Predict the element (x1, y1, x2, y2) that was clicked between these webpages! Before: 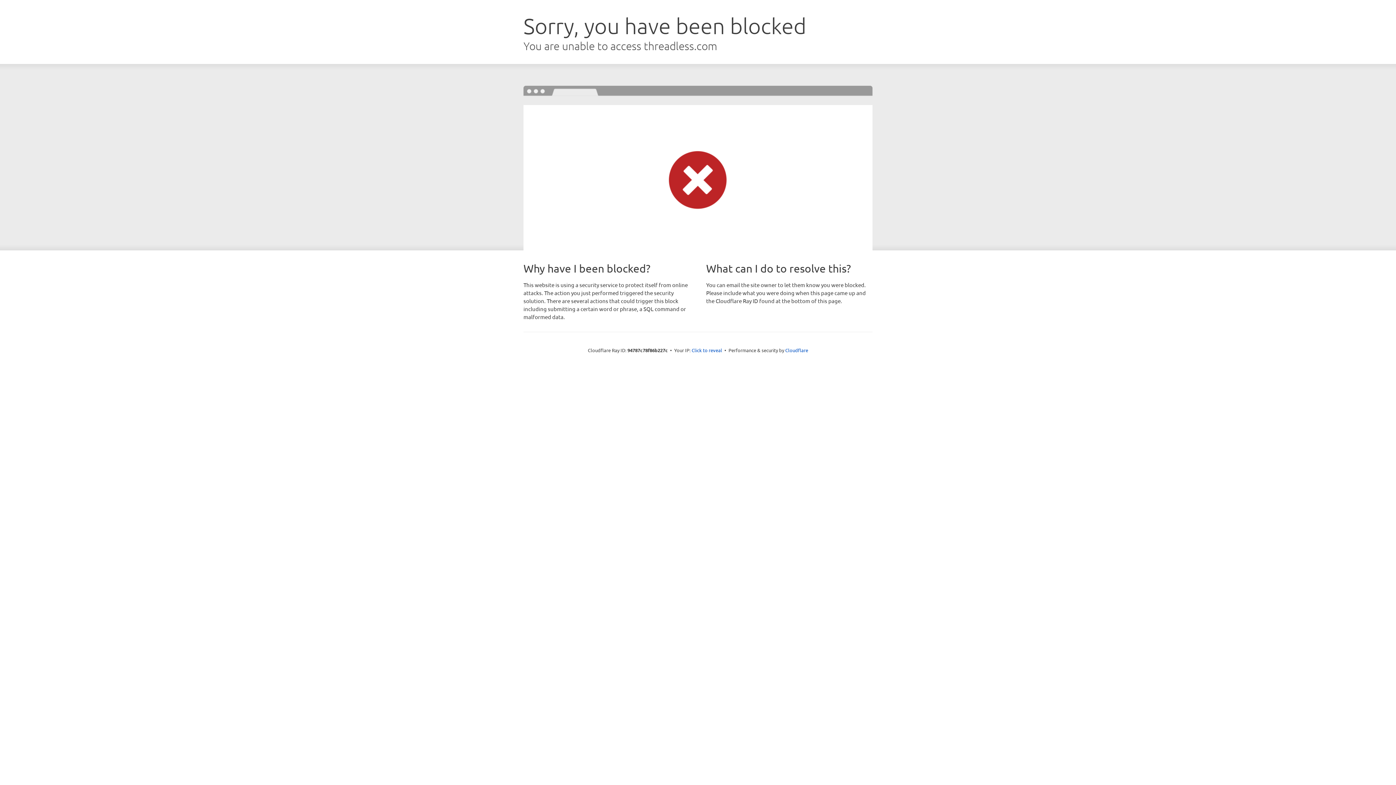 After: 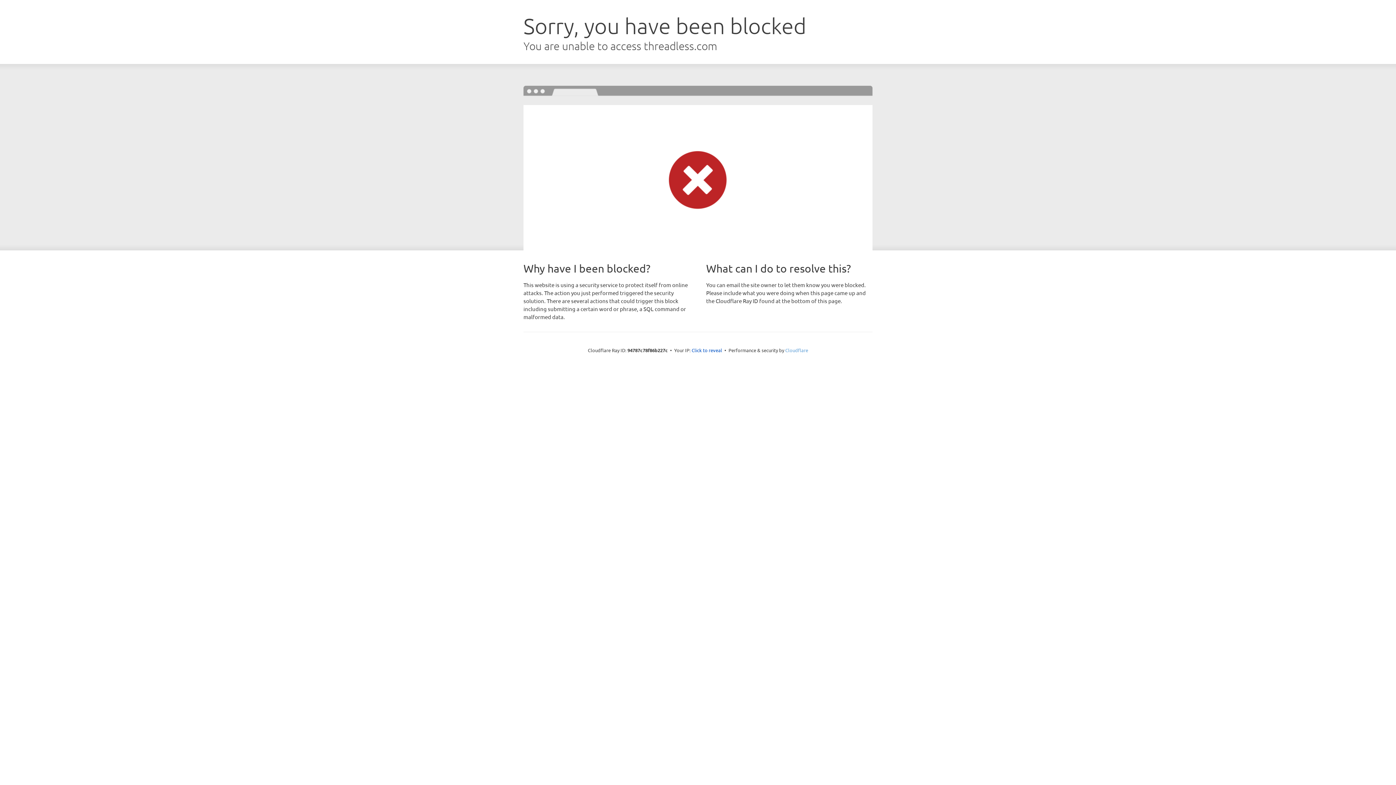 Action: bbox: (785, 347, 808, 353) label: Cloudflare